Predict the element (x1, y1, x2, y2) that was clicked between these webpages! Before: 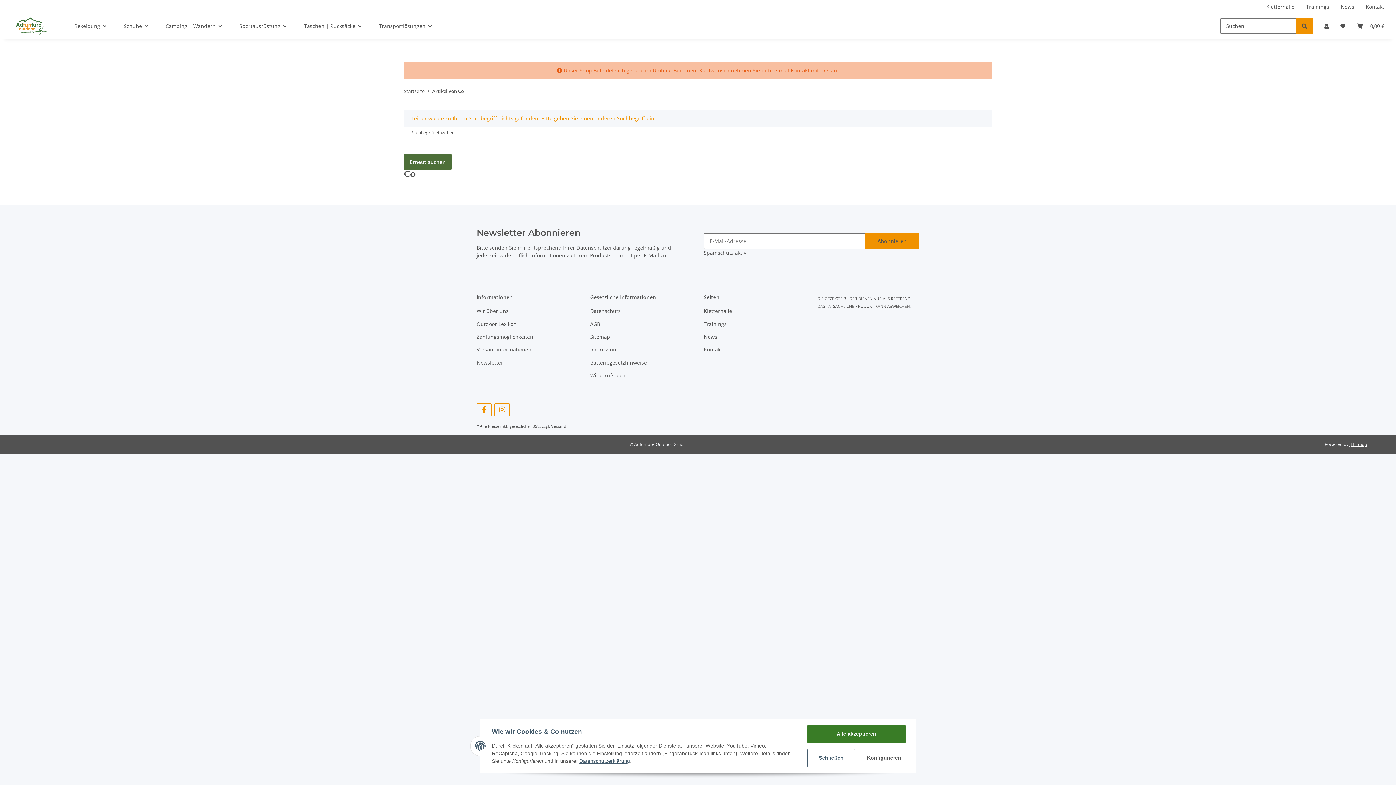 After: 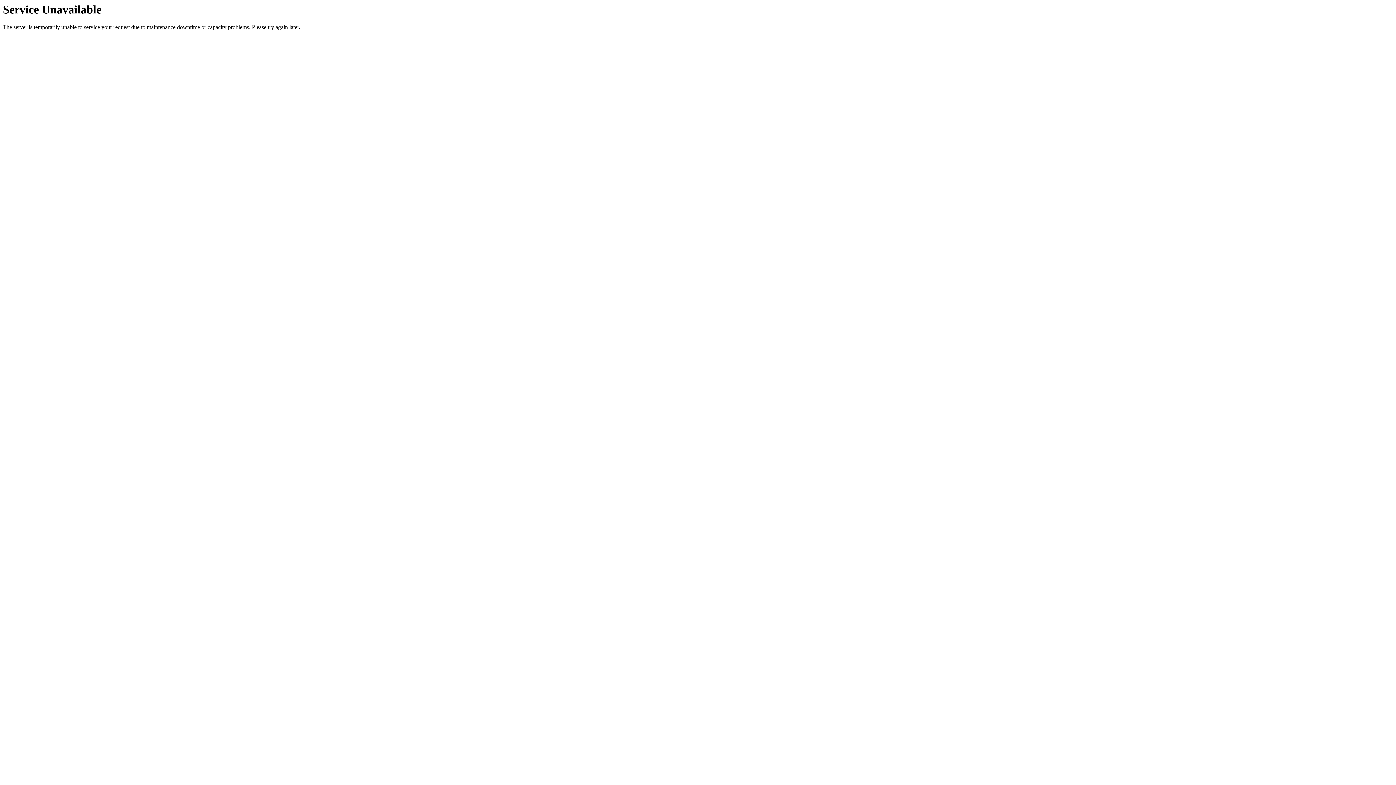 Action: label: Versandinformationen bbox: (476, 344, 578, 354)